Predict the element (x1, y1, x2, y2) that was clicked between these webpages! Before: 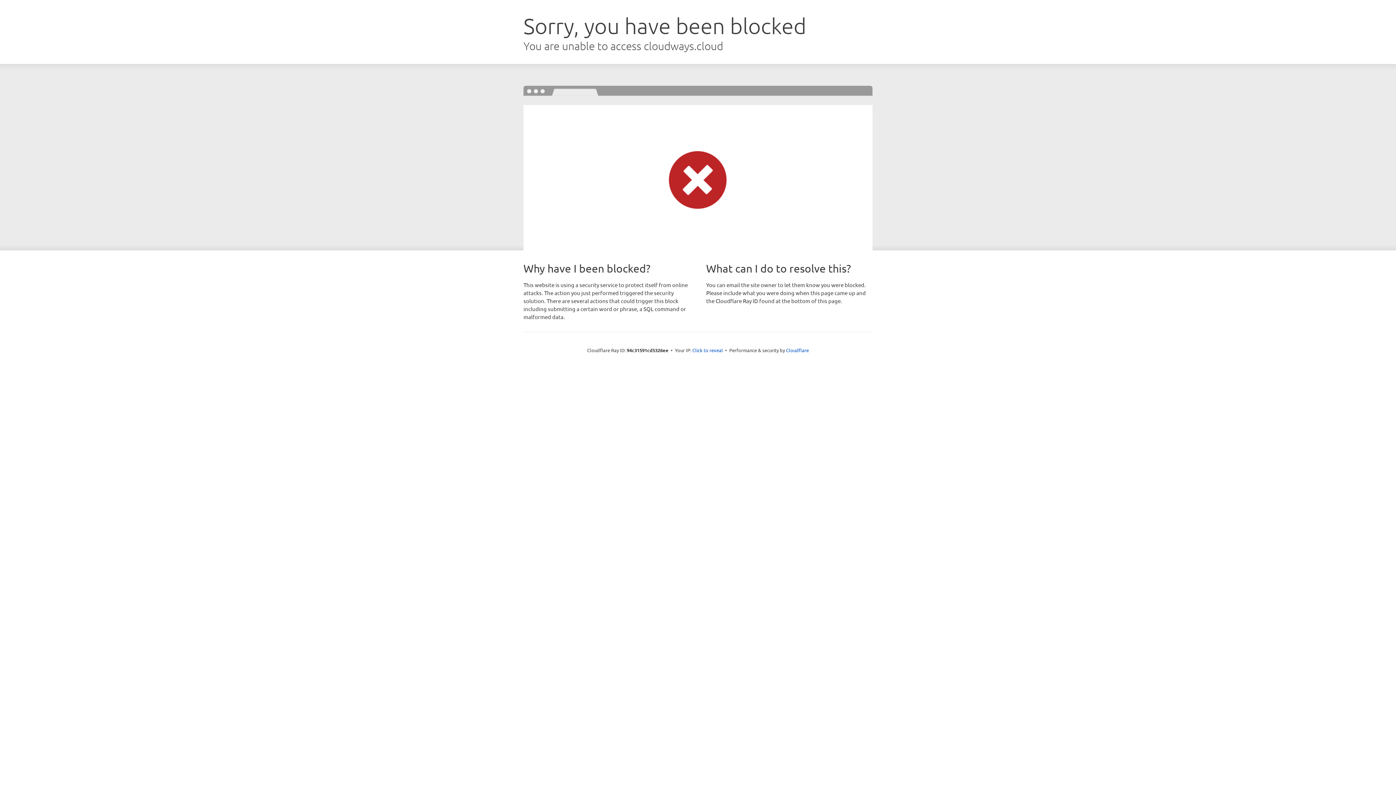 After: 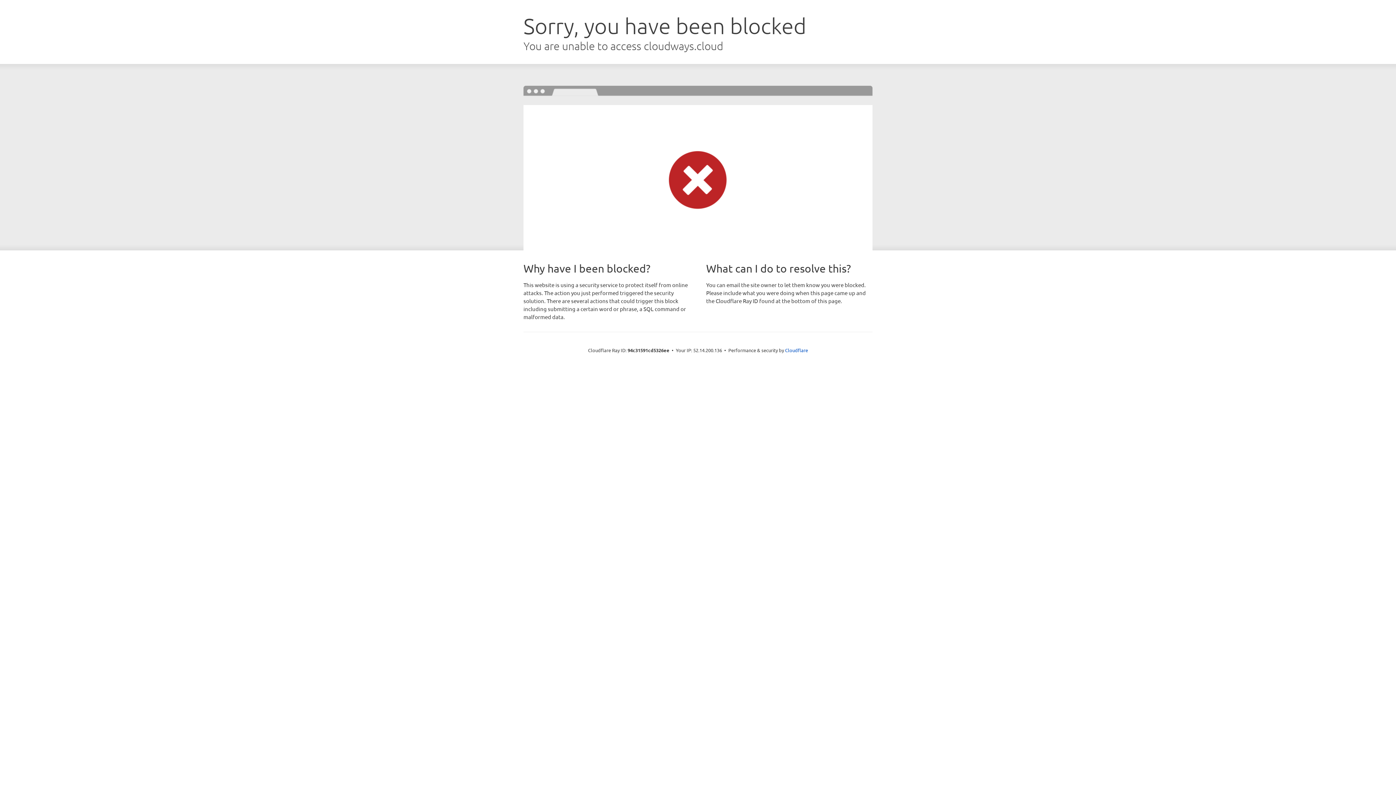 Action: bbox: (692, 346, 723, 353) label: Click to reveal